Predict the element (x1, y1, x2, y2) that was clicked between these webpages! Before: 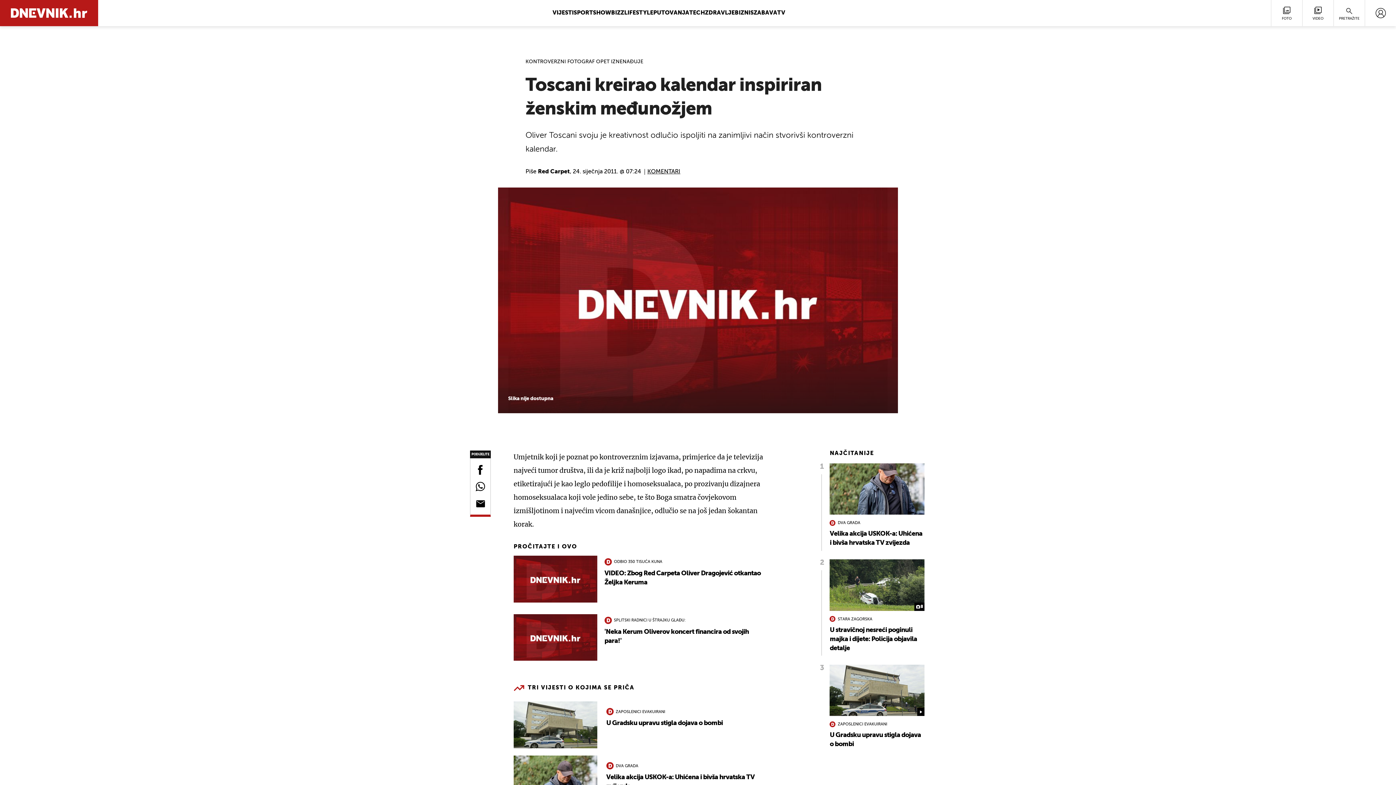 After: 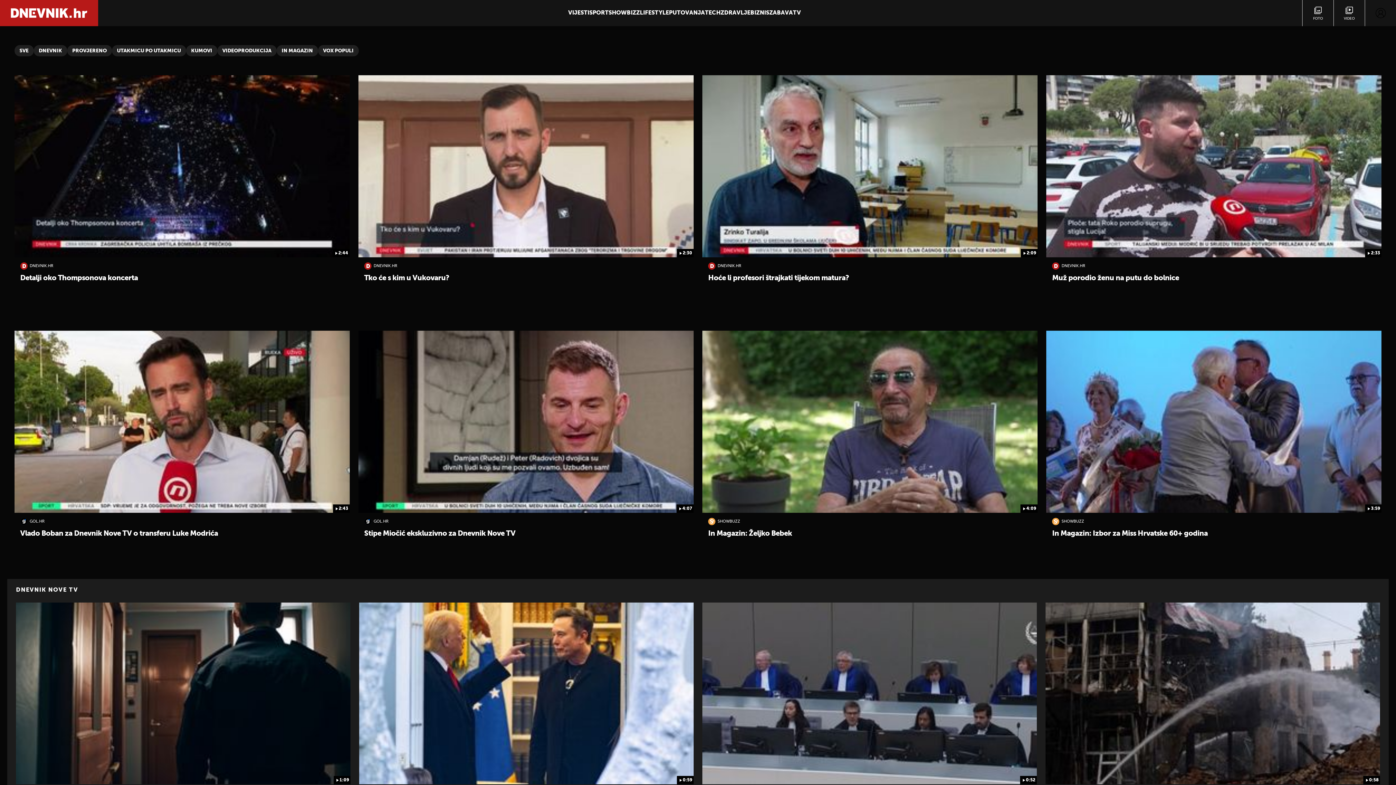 Action: label: VIDEO bbox: (1302, 0, 1333, 26)